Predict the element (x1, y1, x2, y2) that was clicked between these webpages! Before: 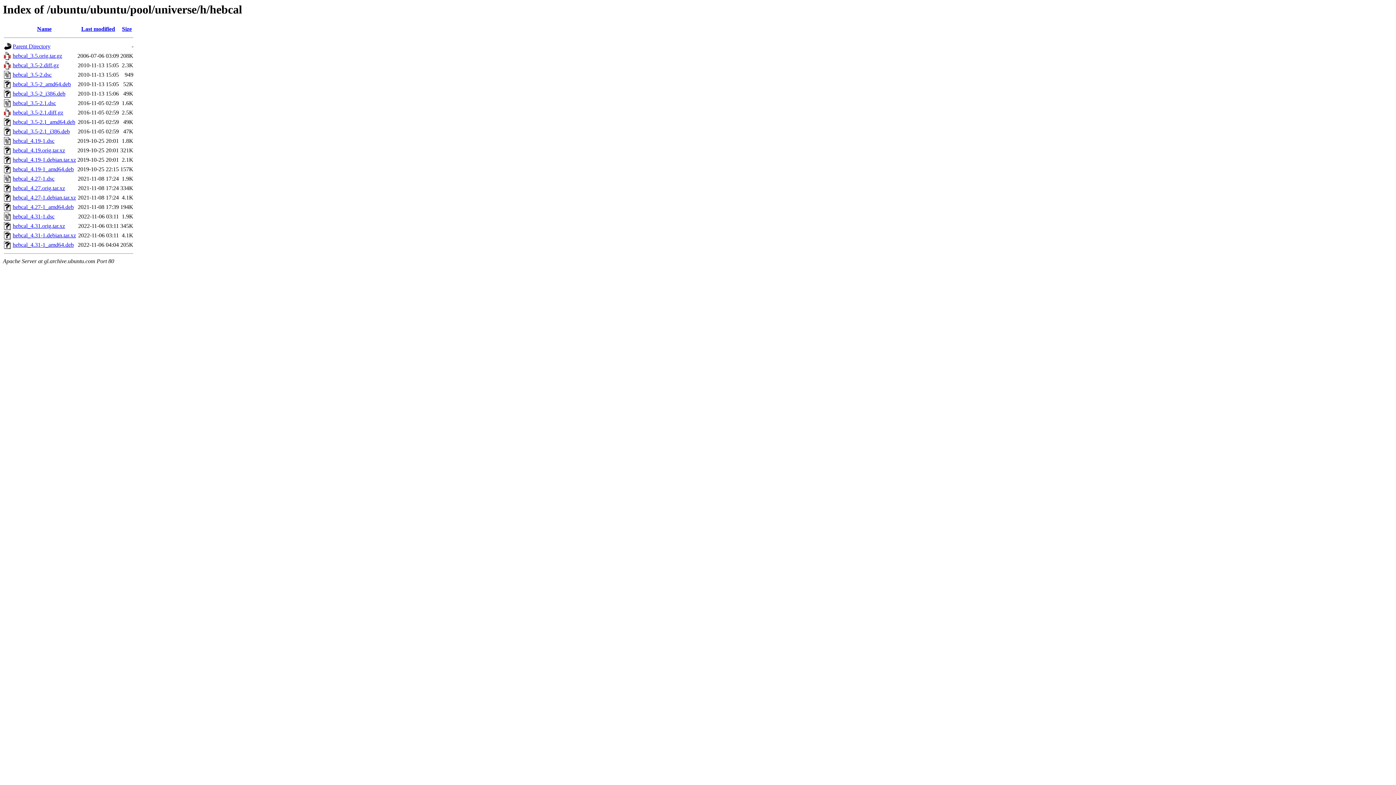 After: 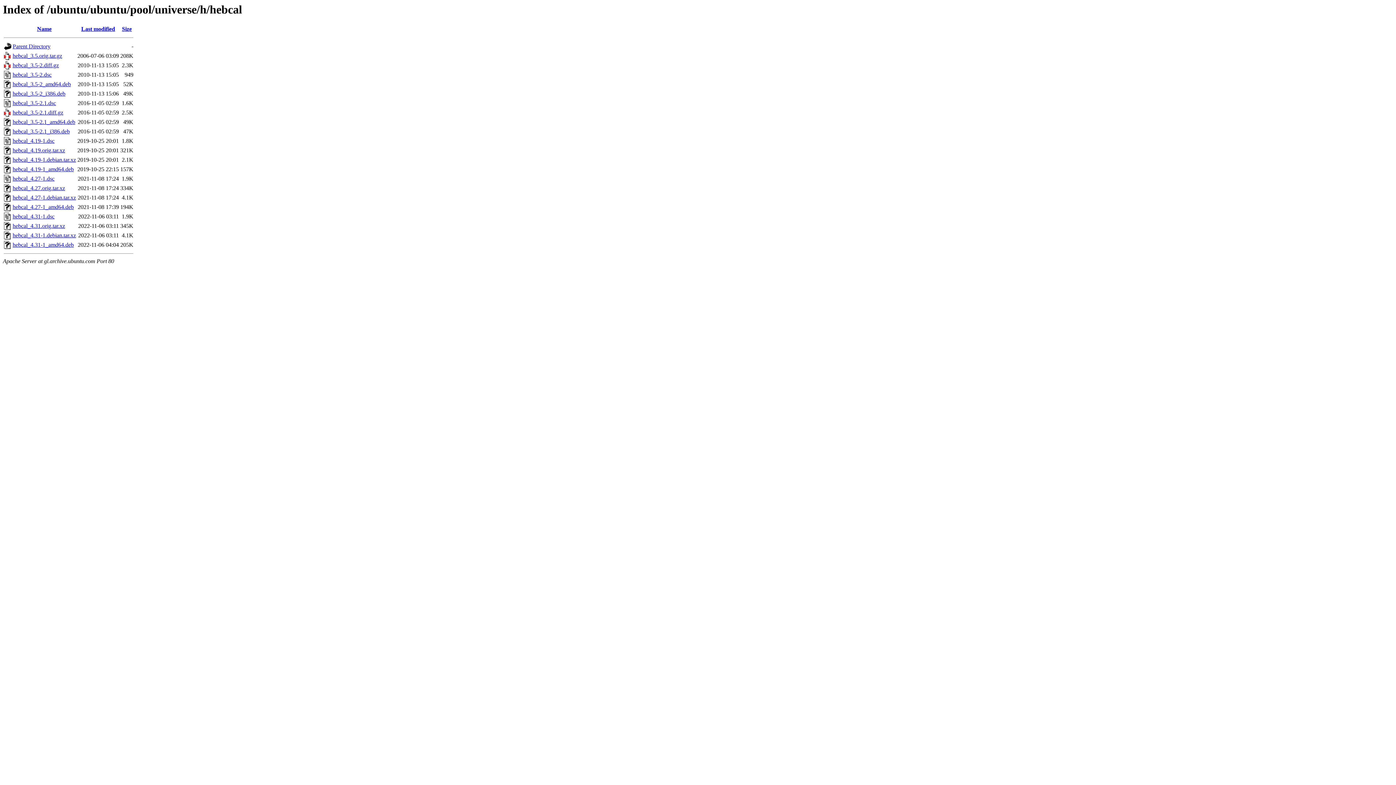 Action: bbox: (12, 241, 73, 248) label: hebcal_4.31-1_amd64.deb